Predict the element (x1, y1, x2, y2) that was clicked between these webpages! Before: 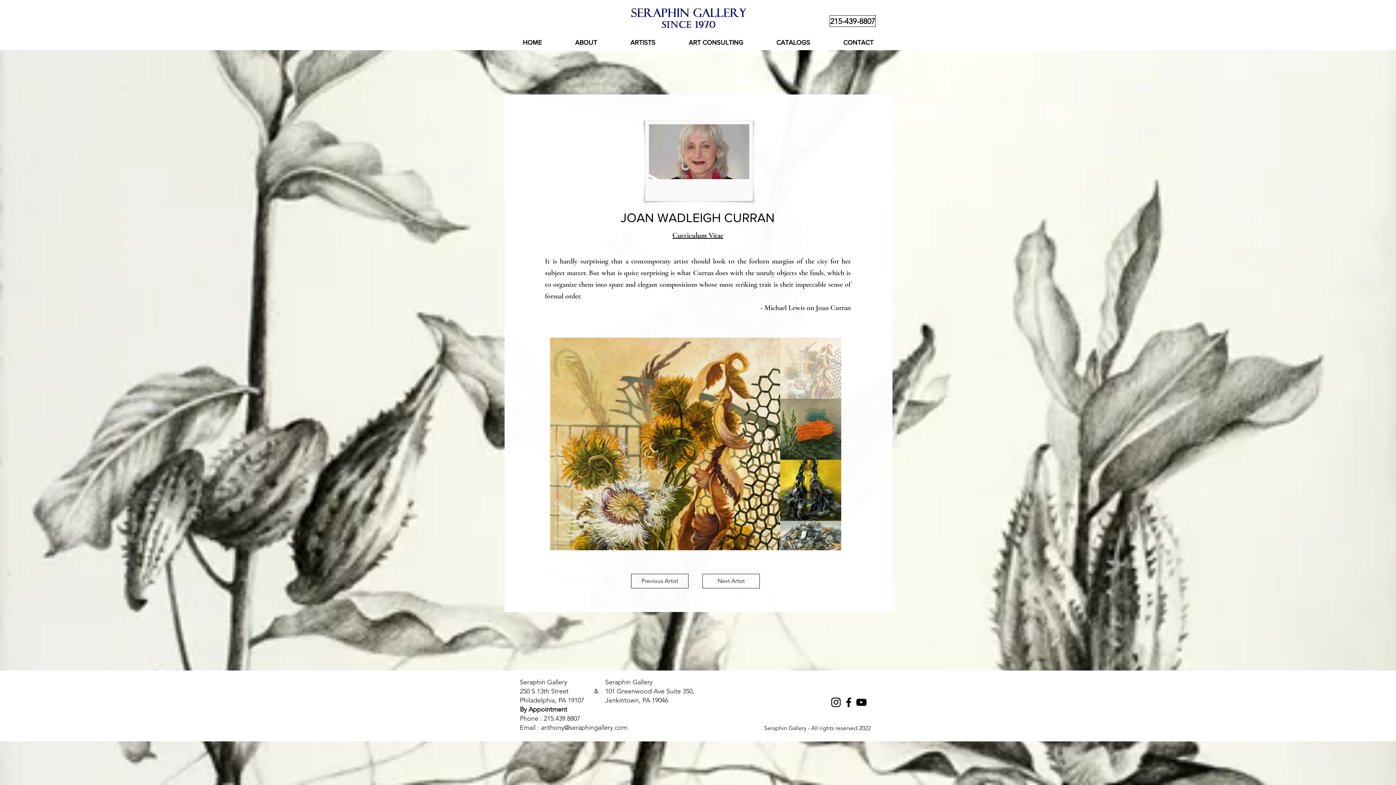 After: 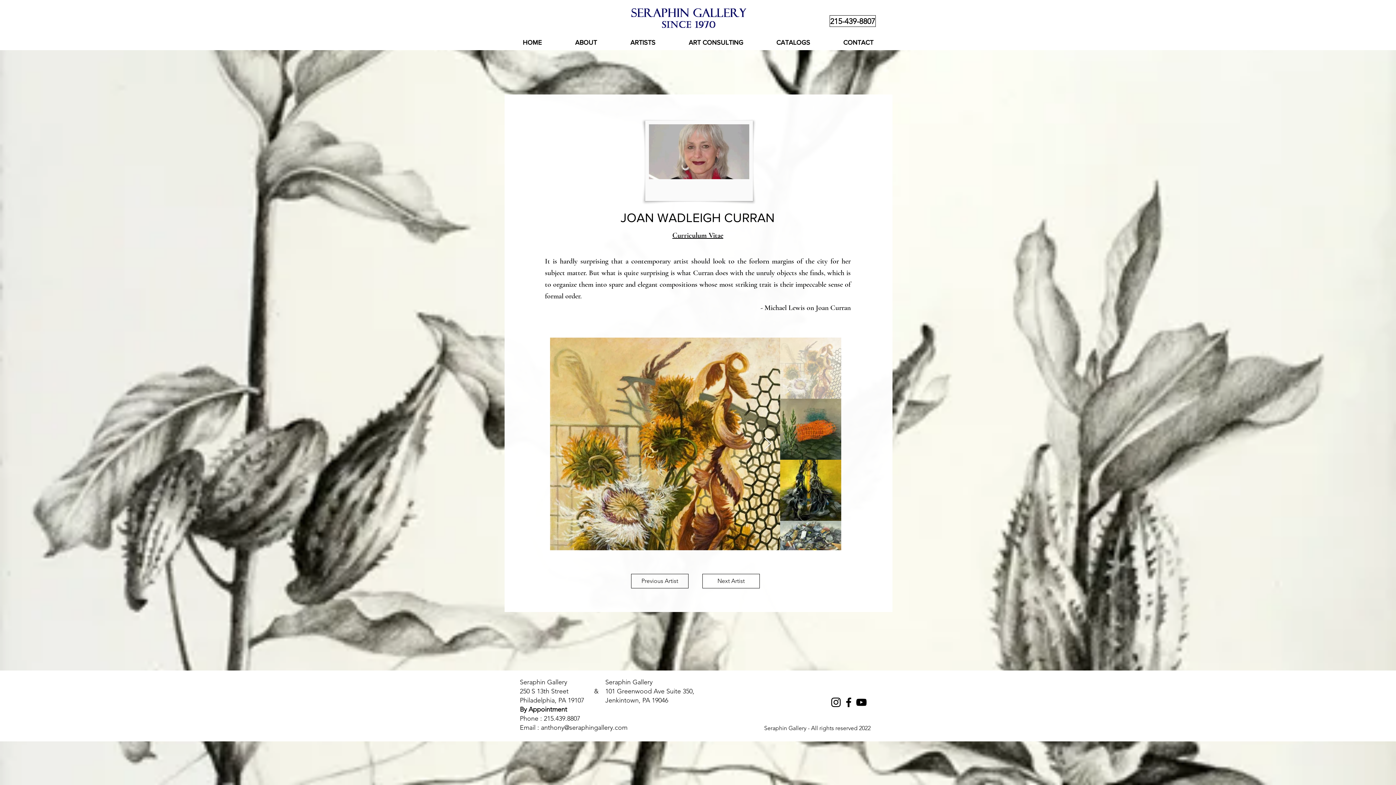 Action: bbox: (829, 696, 842, 709) label: Black Instagram Icon